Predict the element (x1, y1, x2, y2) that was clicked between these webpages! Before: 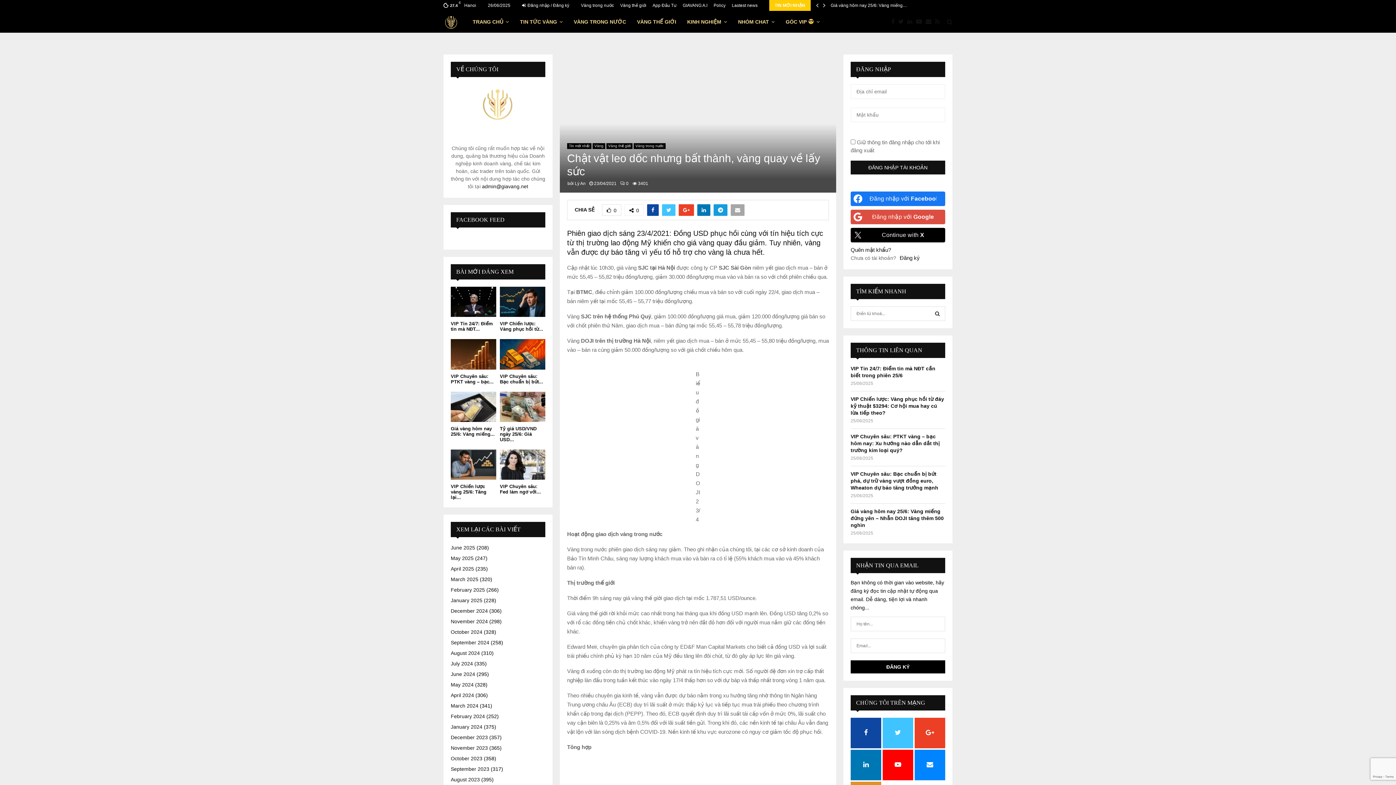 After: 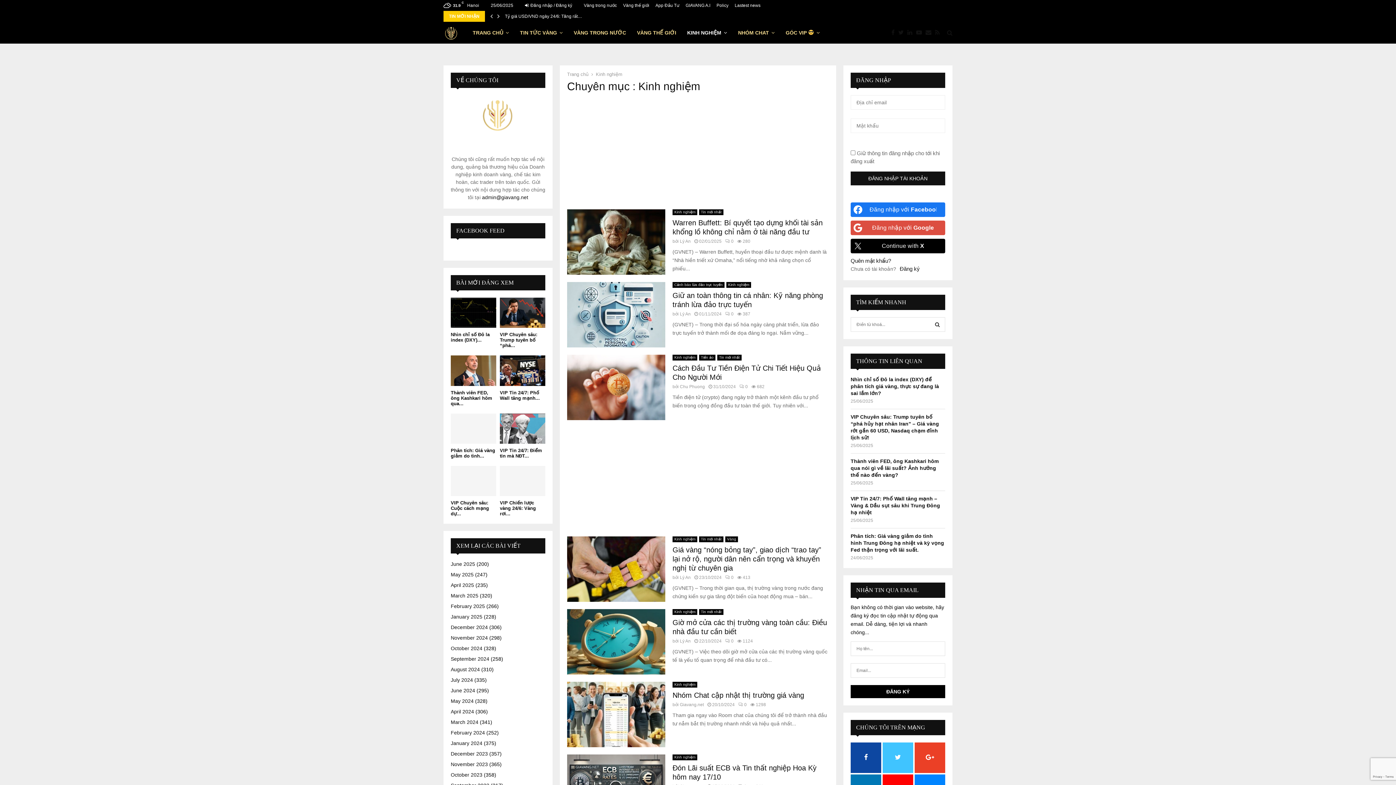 Action: bbox: (687, 10, 727, 32) label: KINH NGHIỆM